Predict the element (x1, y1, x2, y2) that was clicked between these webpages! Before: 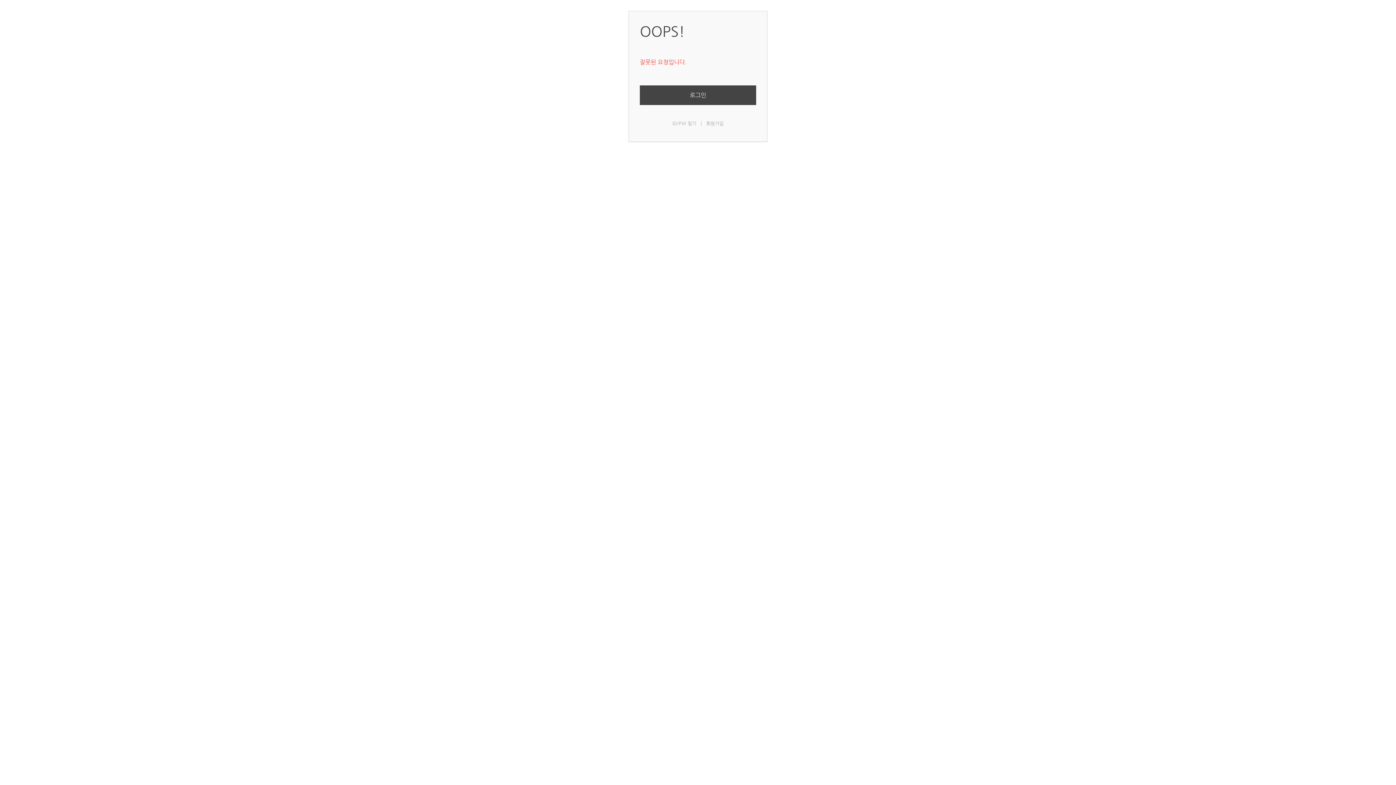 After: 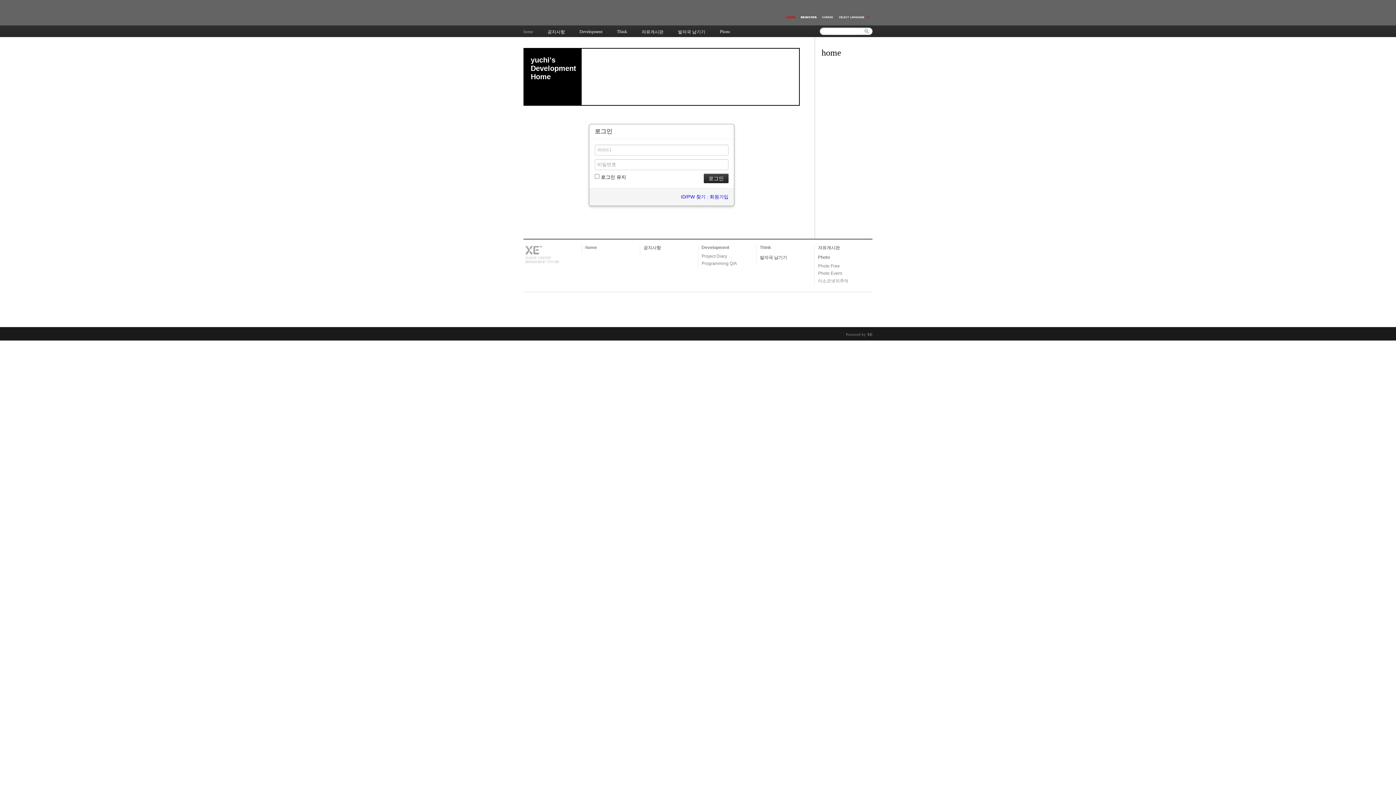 Action: bbox: (640, 85, 756, 105) label: 로그인